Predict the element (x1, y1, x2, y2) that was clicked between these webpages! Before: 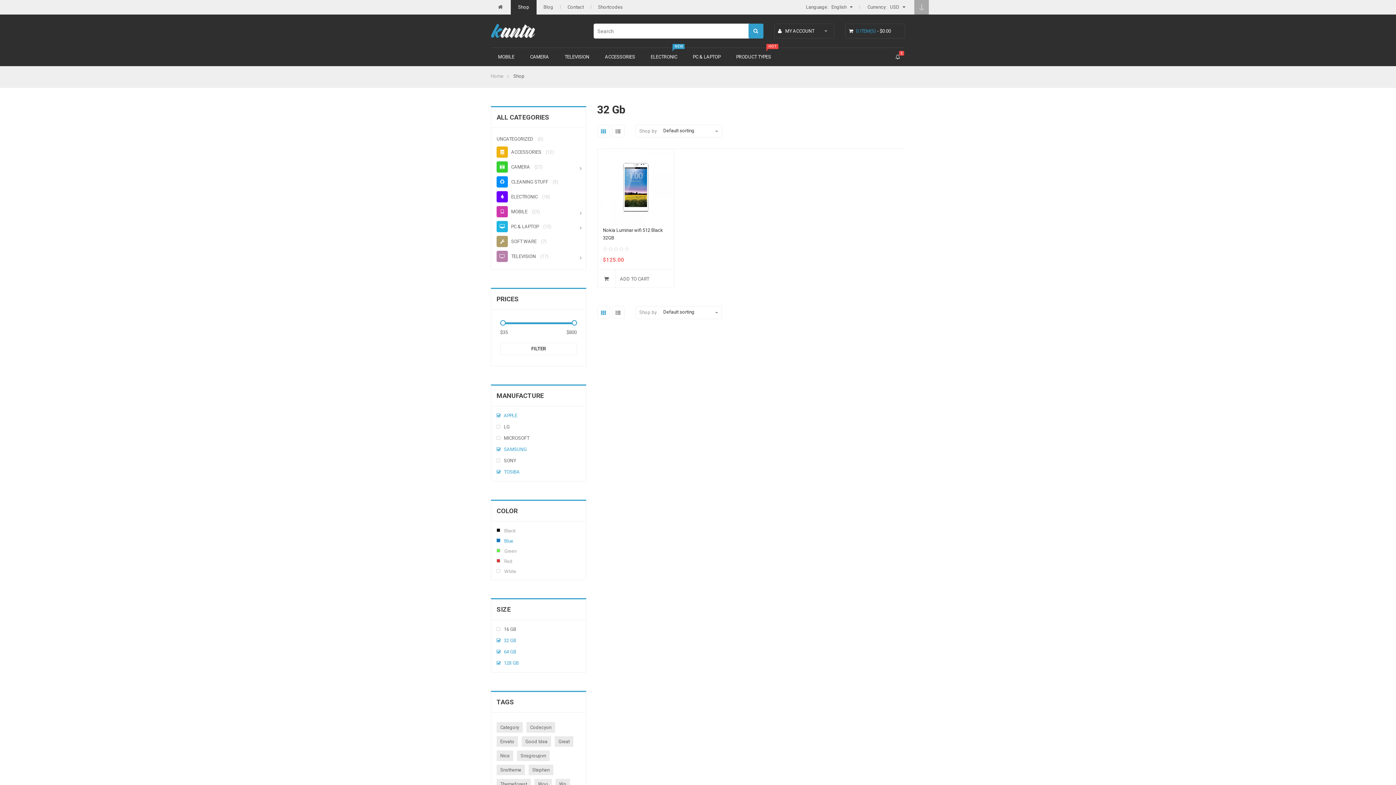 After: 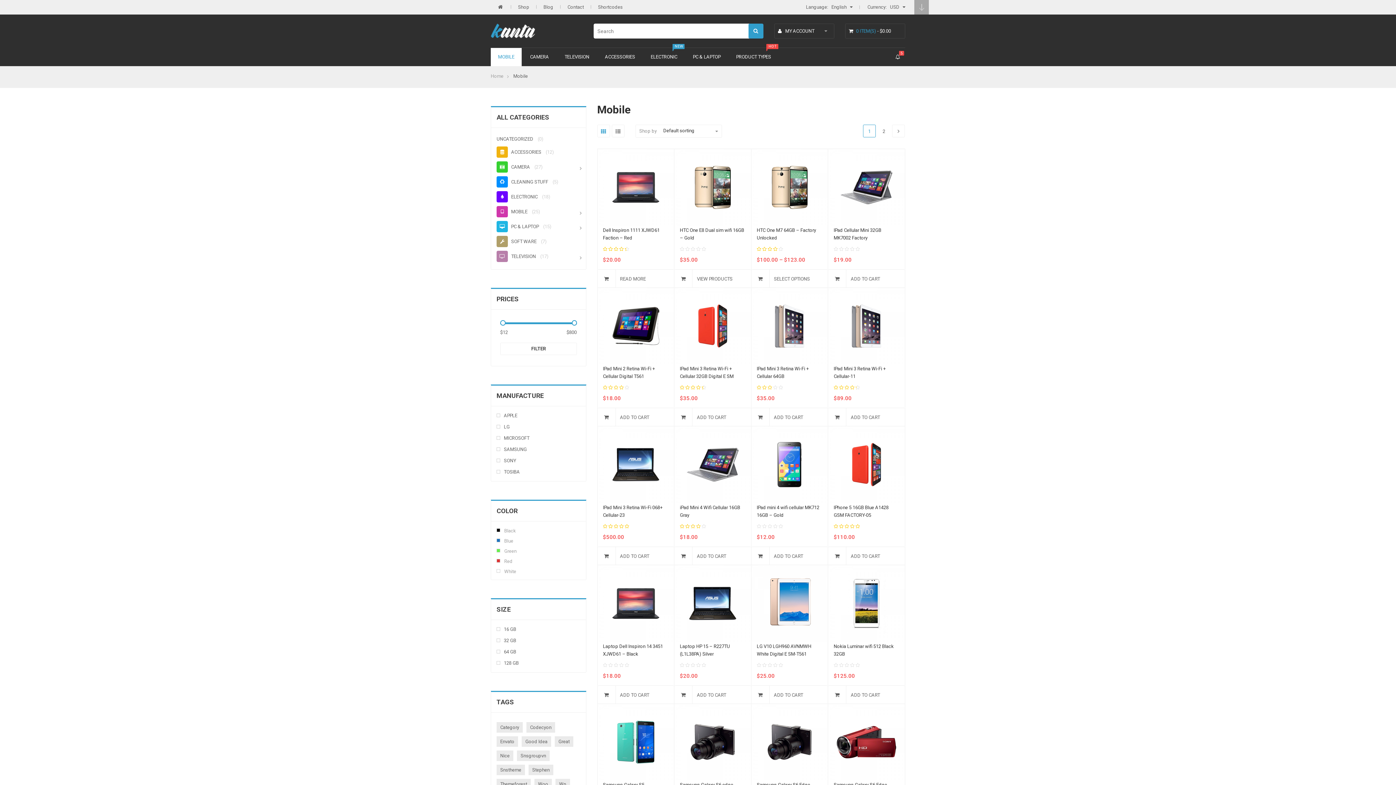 Action: label: MOBILE bbox: (496, 209, 529, 214)